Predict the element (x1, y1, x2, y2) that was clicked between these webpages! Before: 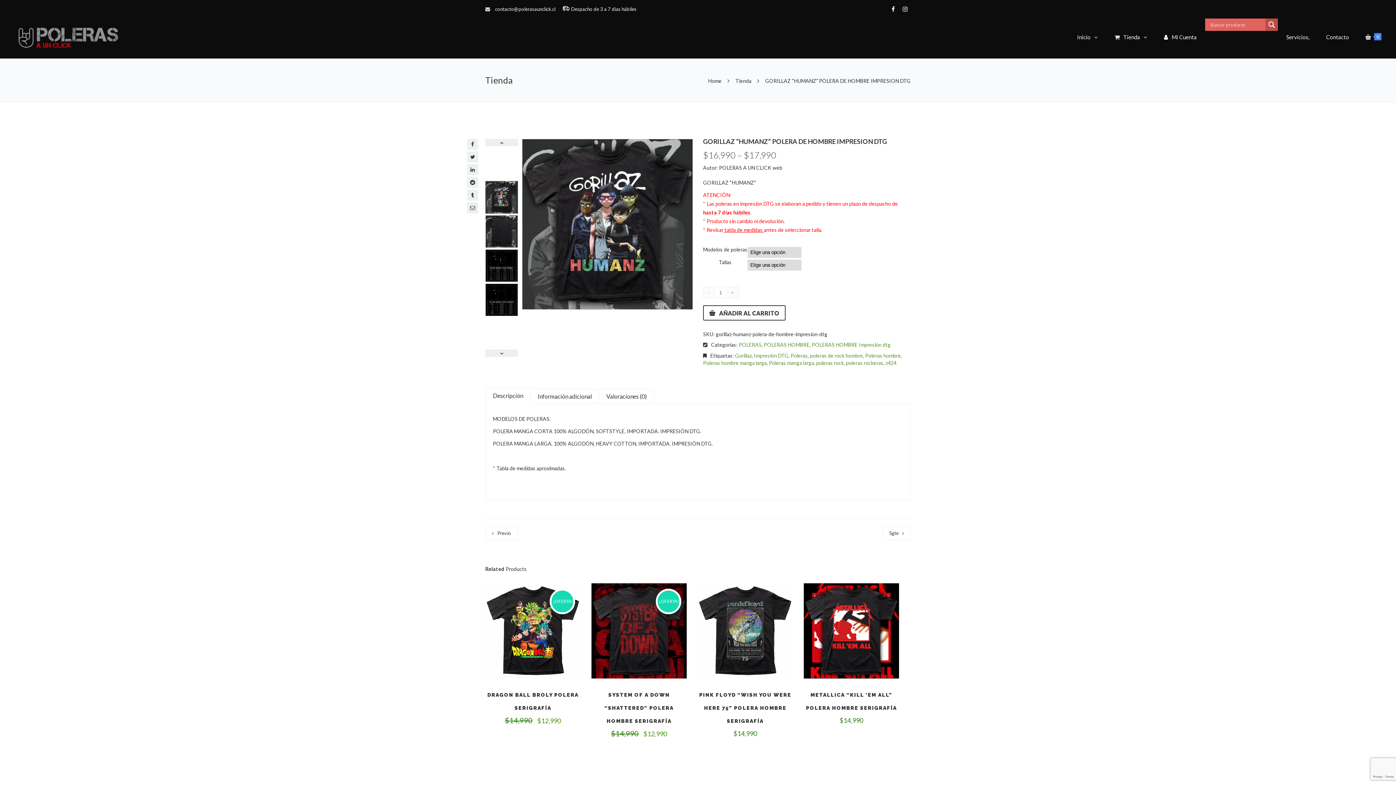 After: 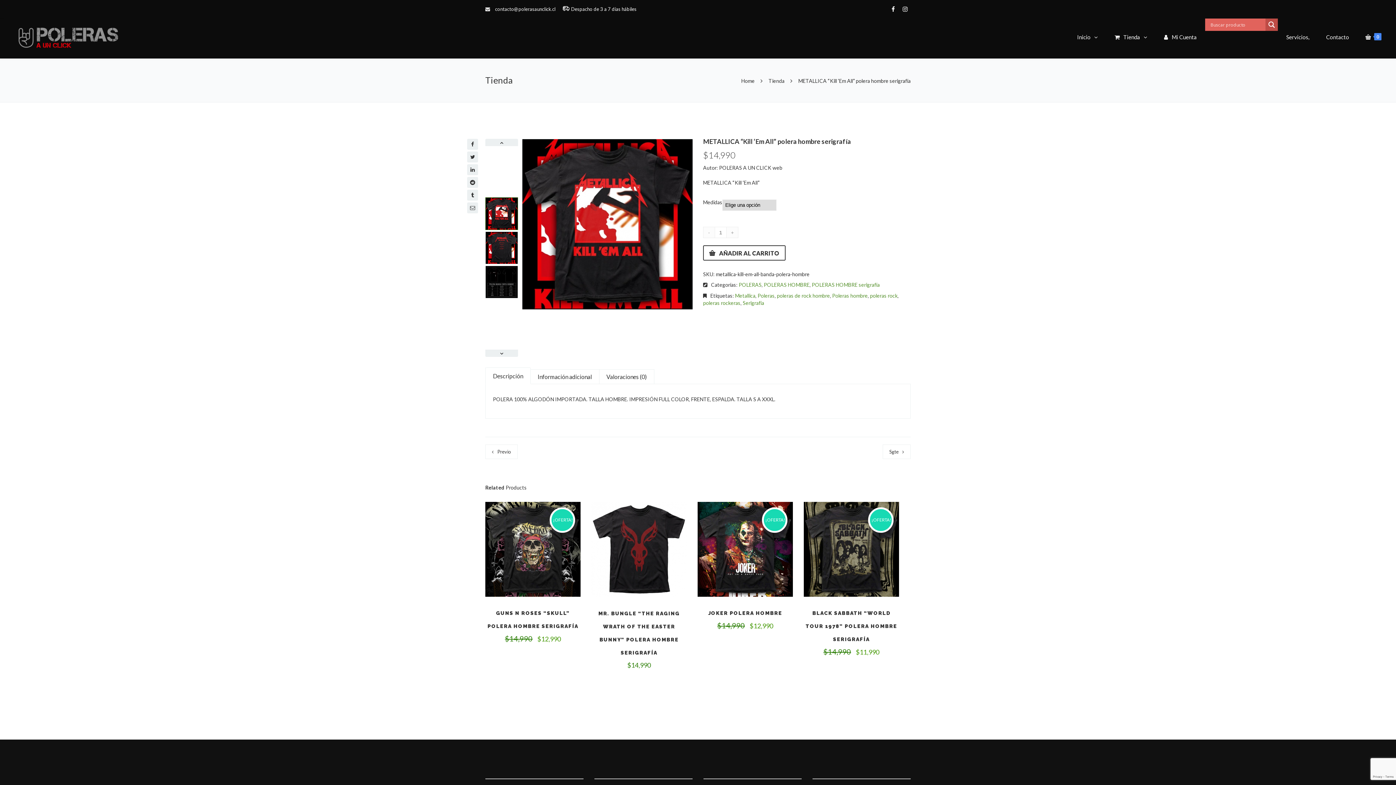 Action: bbox: (804, 686, 899, 724) label: METALLICA “KILL ‘EM ALL” POLERA HOMBRE SERIGRAFÍA
$14,990